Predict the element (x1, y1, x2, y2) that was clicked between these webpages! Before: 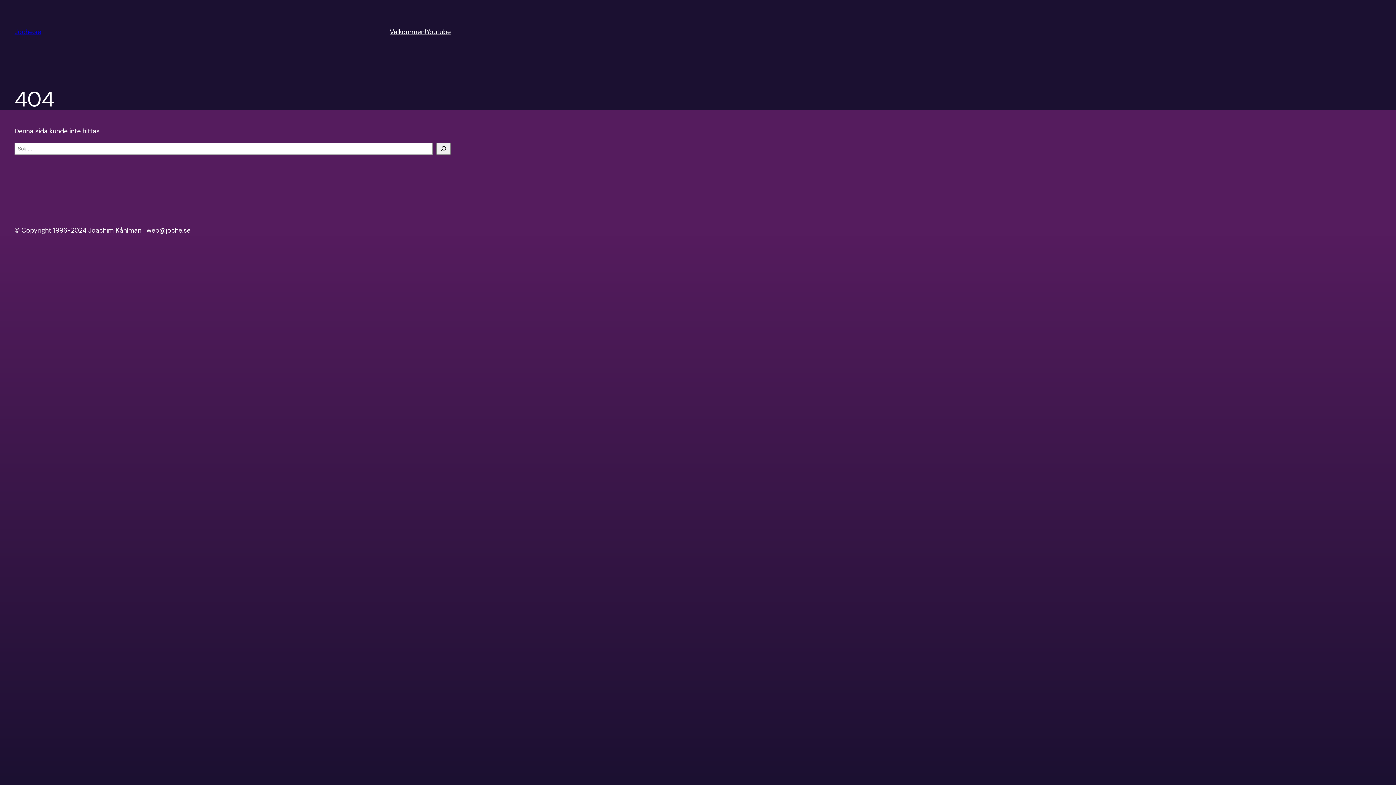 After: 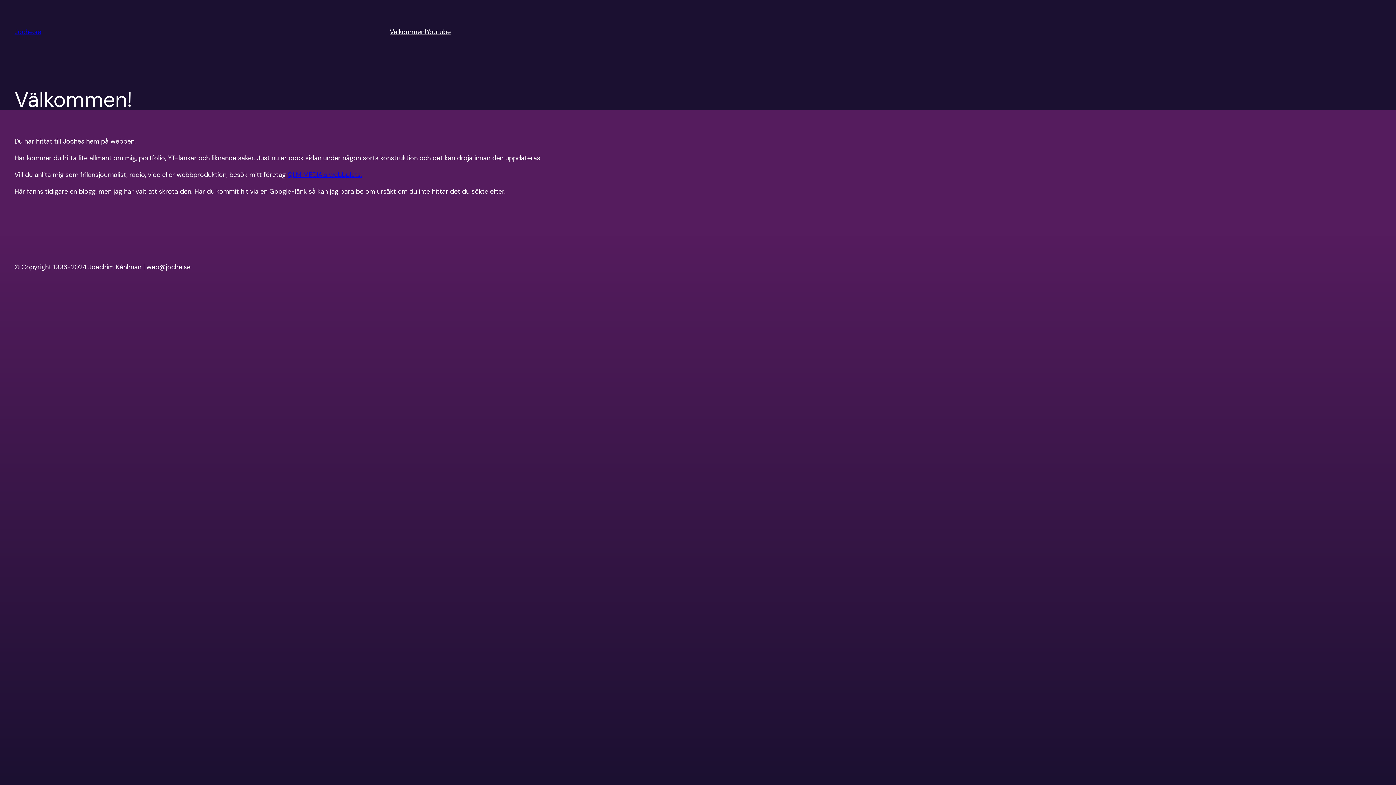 Action: bbox: (389, 26, 426, 37) label: Välkommen!